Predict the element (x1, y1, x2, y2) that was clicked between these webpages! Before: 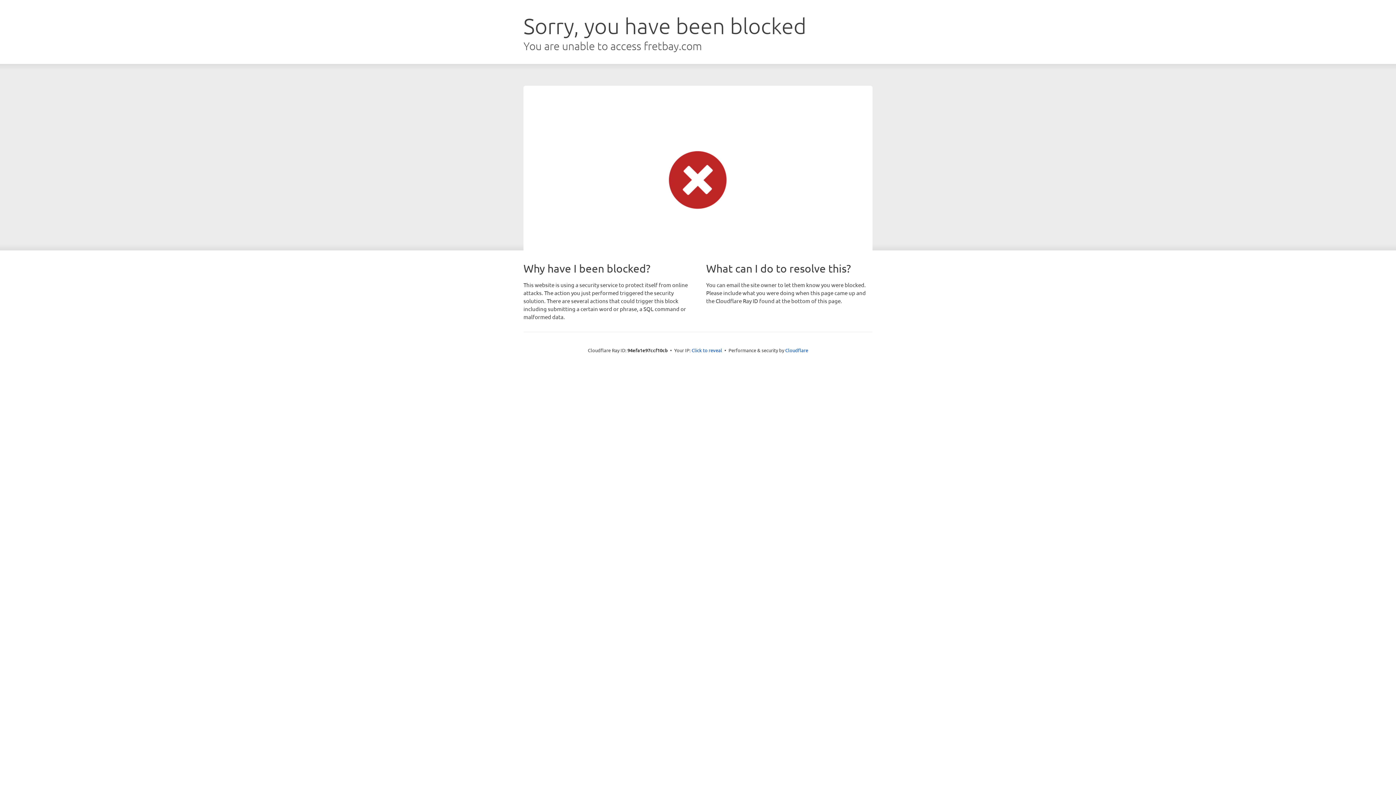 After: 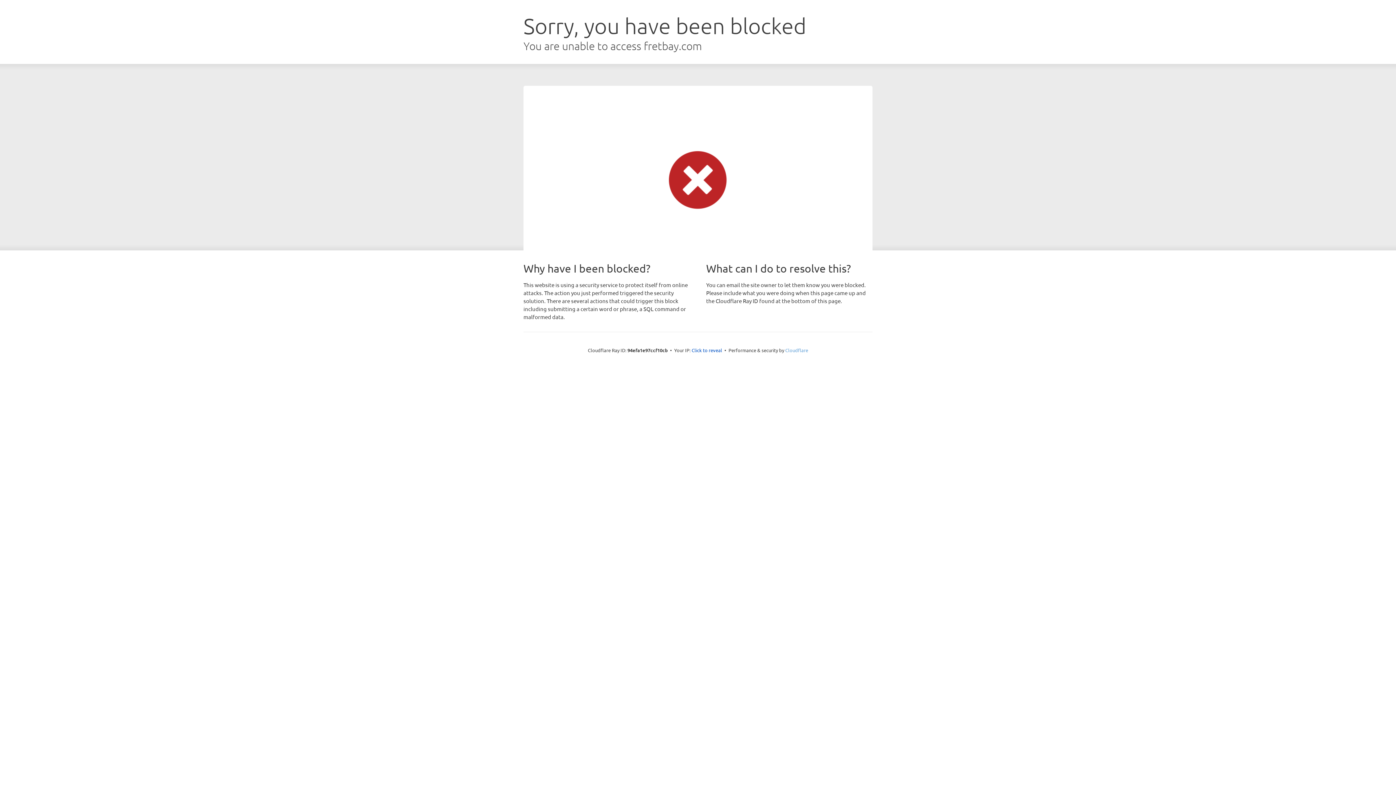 Action: bbox: (785, 347, 808, 353) label: Cloudflare